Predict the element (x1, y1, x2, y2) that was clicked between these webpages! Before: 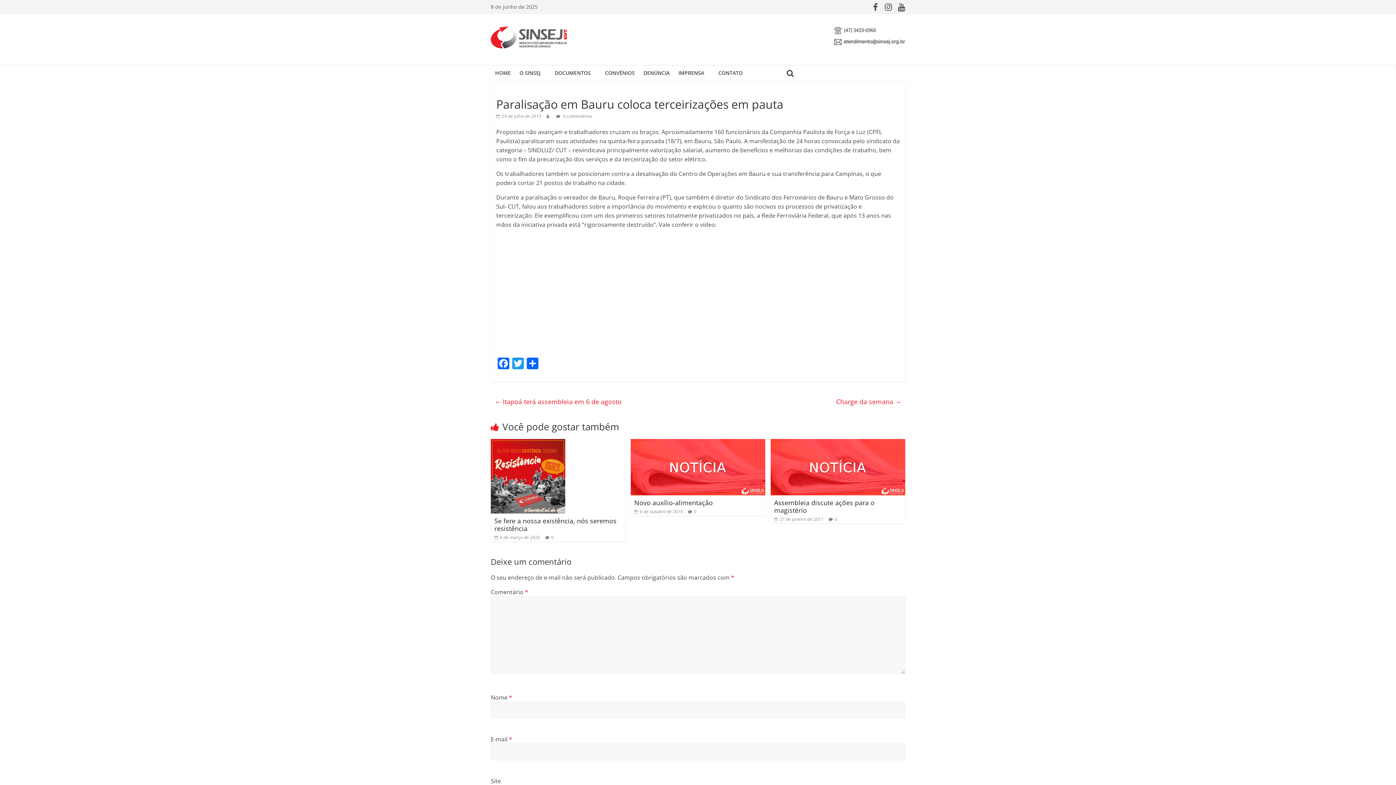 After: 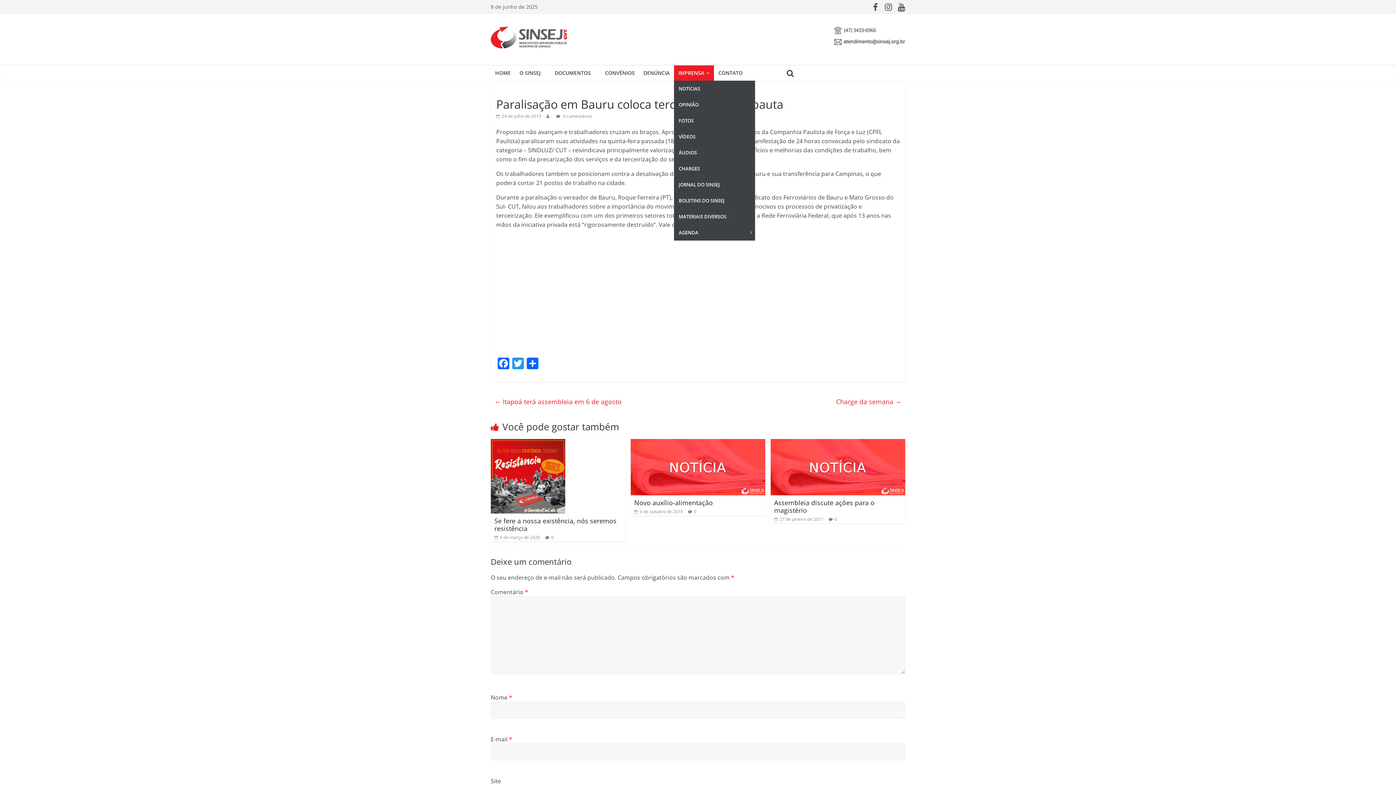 Action: label: IMPRENSA bbox: (674, 65, 714, 80)